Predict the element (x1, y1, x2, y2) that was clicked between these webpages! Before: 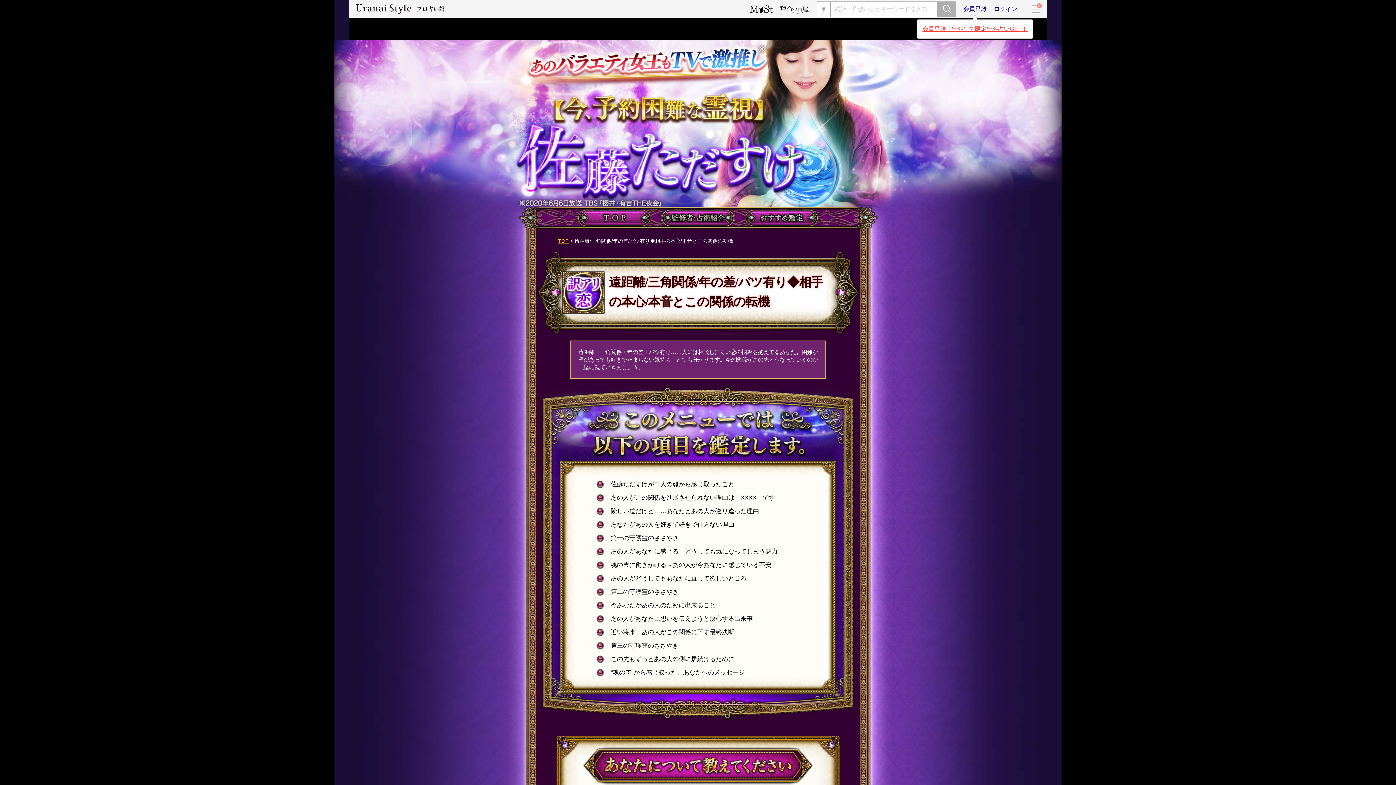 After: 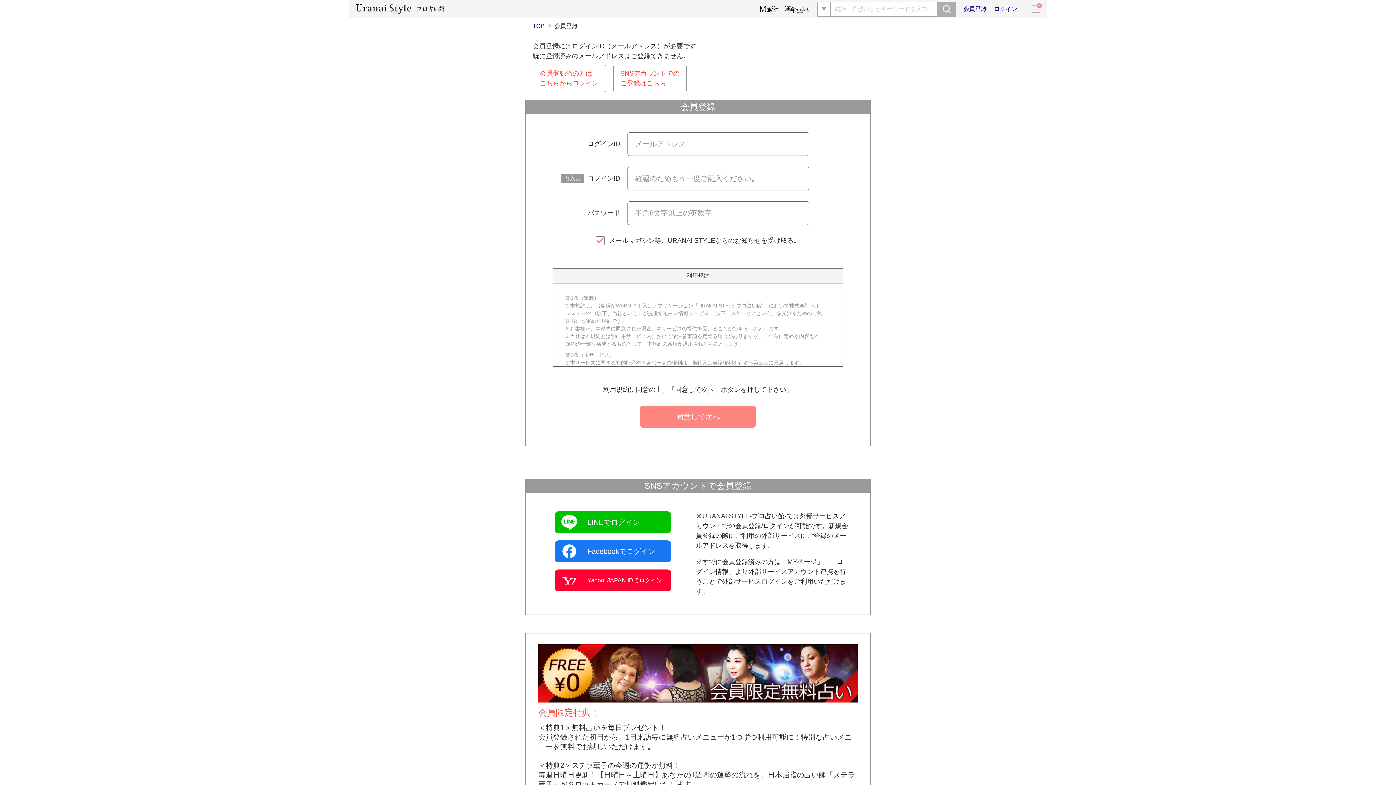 Action: bbox: (963, 6, 986, 12) label: 会員登録